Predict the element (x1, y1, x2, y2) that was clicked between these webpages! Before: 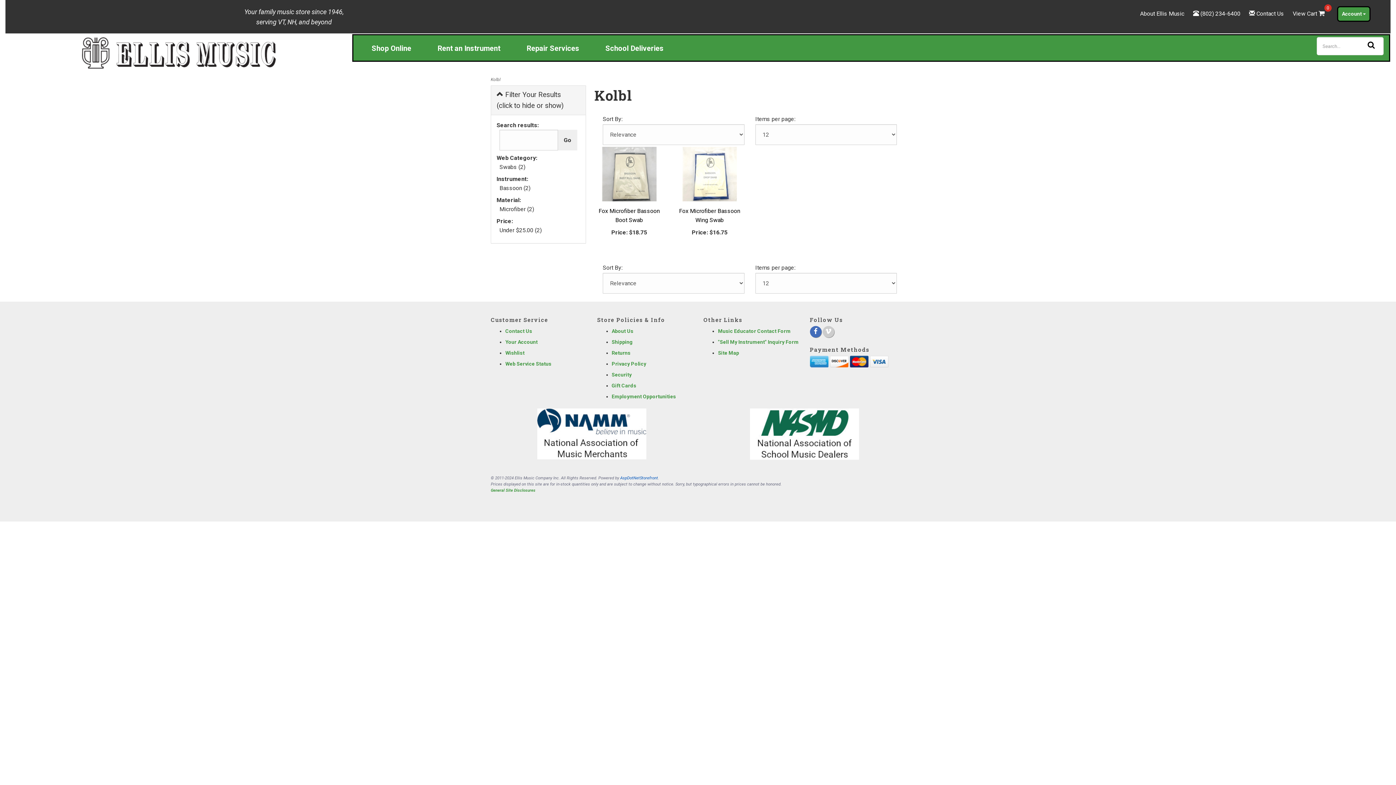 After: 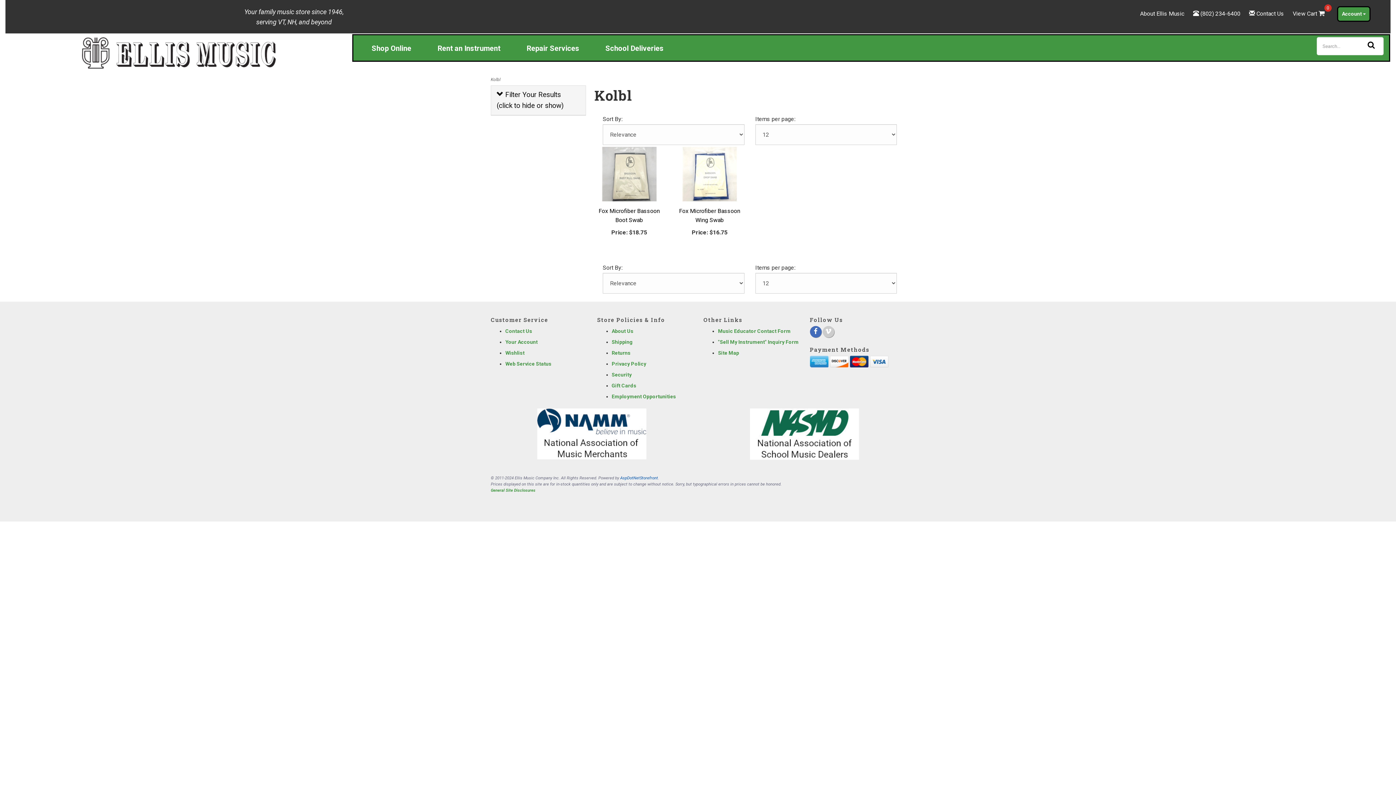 Action: bbox: (496, 89, 580, 111) label:  Filter Your Results
(click to hide or show)